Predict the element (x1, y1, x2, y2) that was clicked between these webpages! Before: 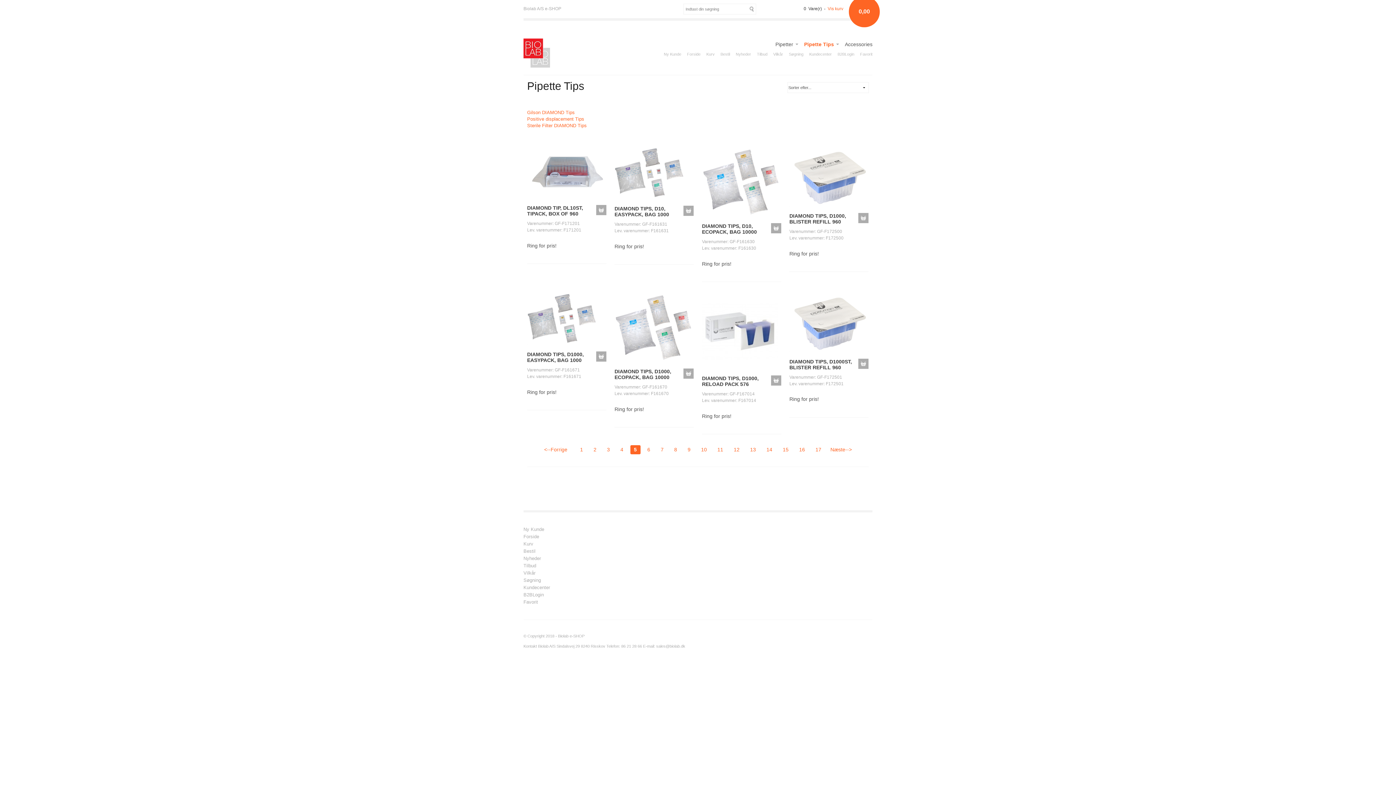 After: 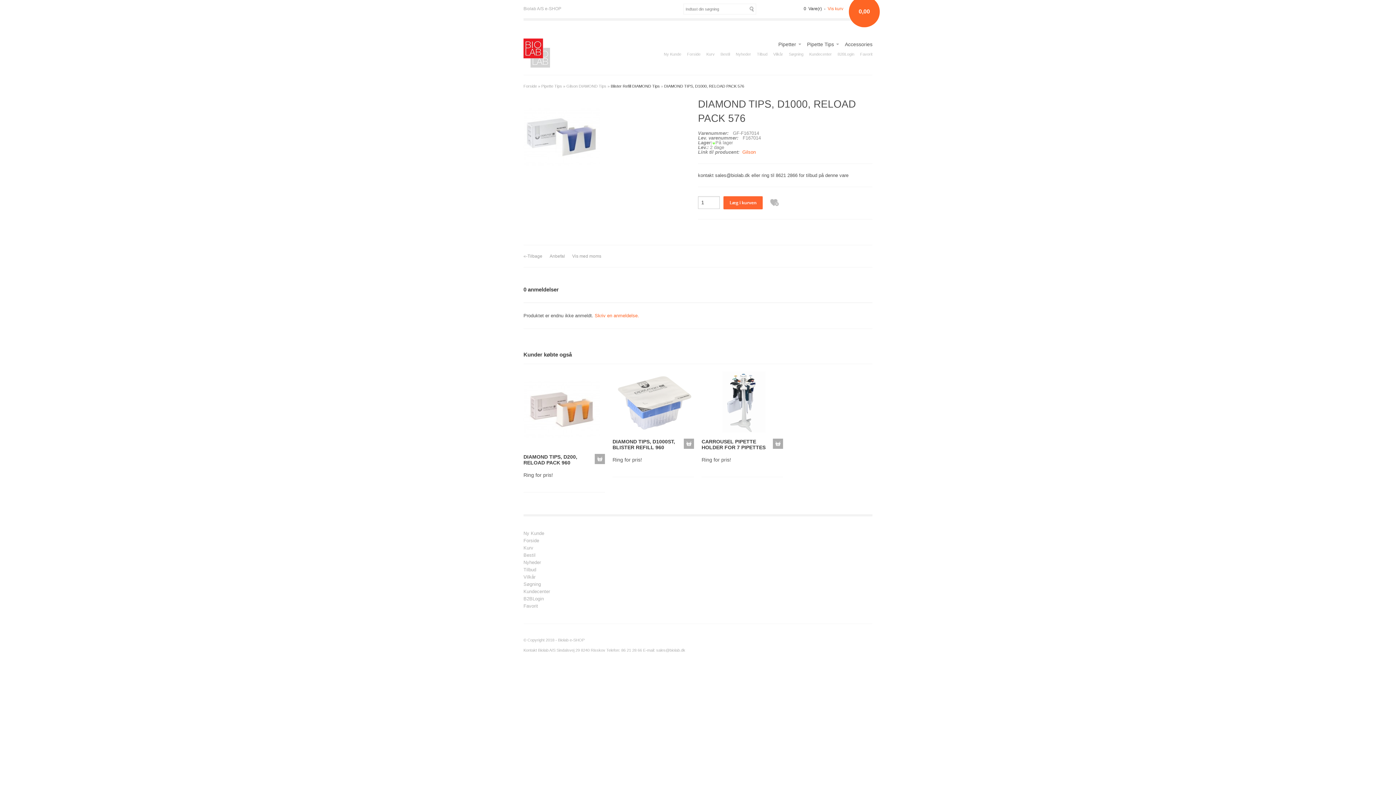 Action: bbox: (702, 375, 758, 387) label: DIAMOND TIPS, D1000, RELOAD PACK 576